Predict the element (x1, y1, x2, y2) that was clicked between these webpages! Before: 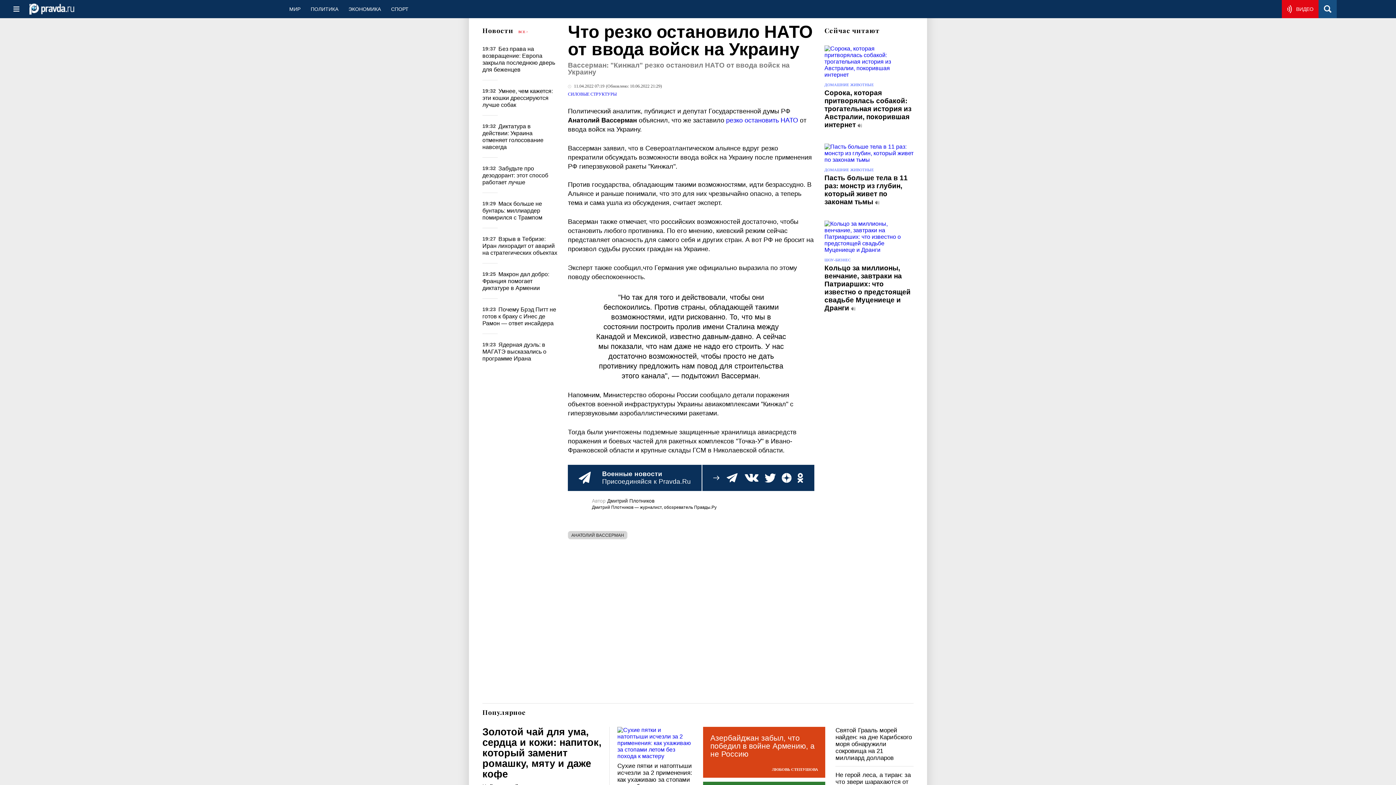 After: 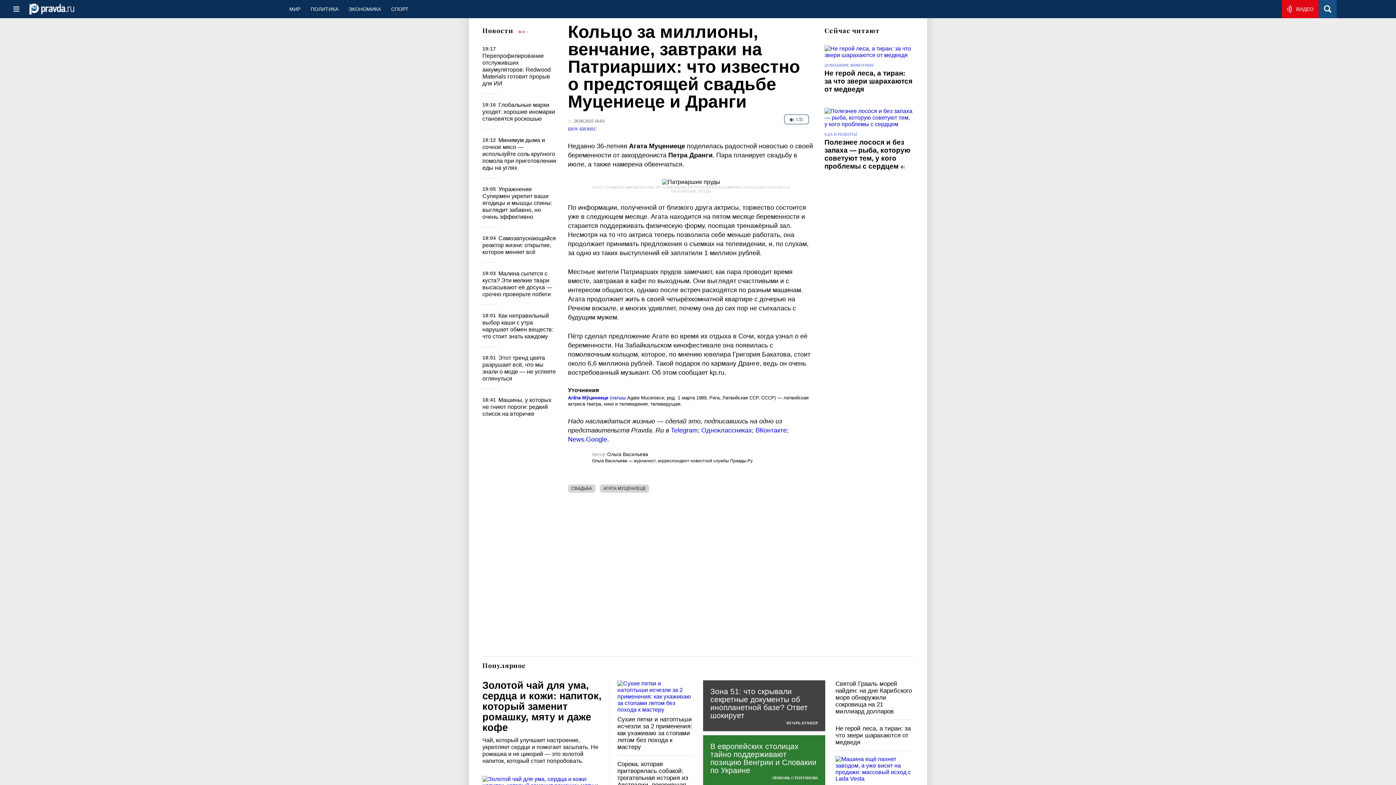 Action: label:   bbox: (851, 304, 857, 312)